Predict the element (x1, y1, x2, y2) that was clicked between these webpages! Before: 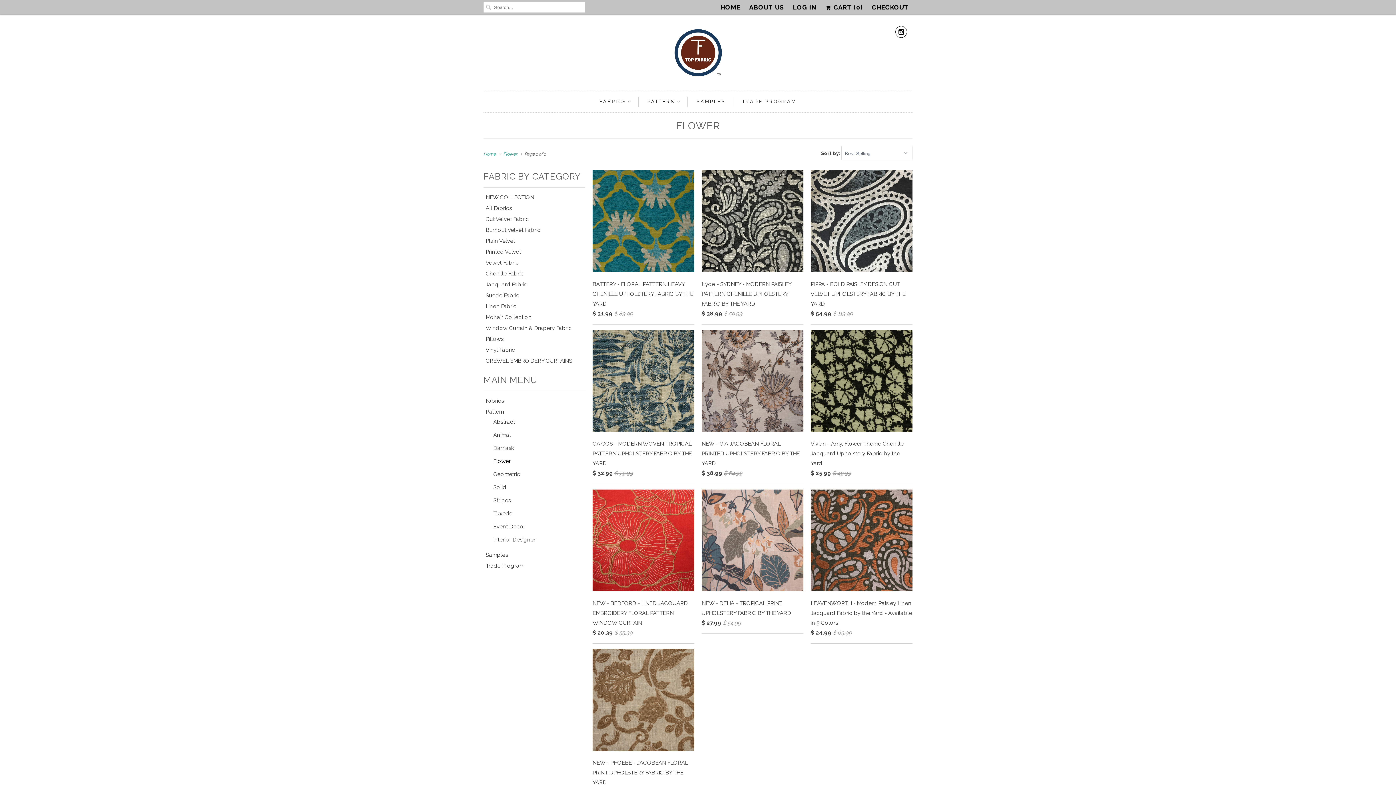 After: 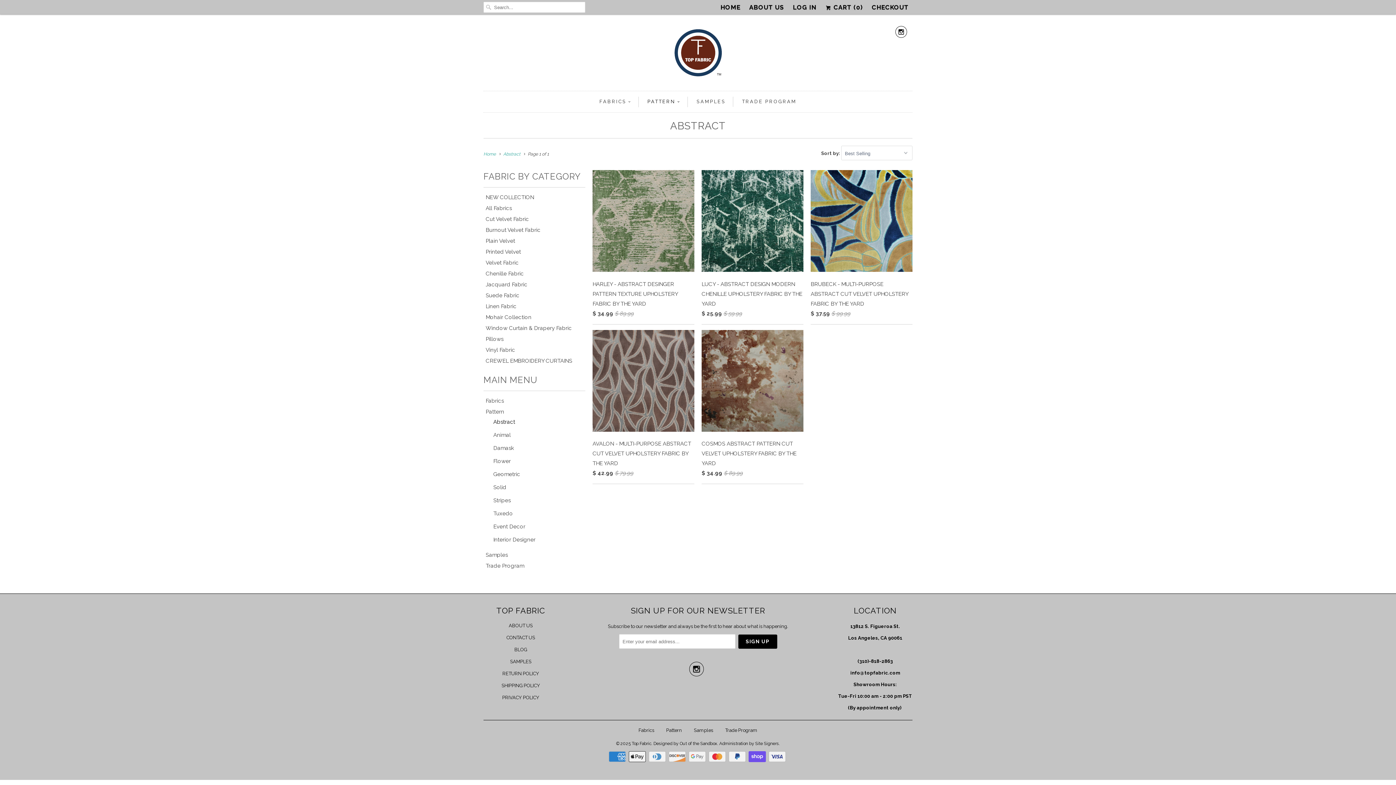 Action: bbox: (493, 419, 515, 425) label: Abstract